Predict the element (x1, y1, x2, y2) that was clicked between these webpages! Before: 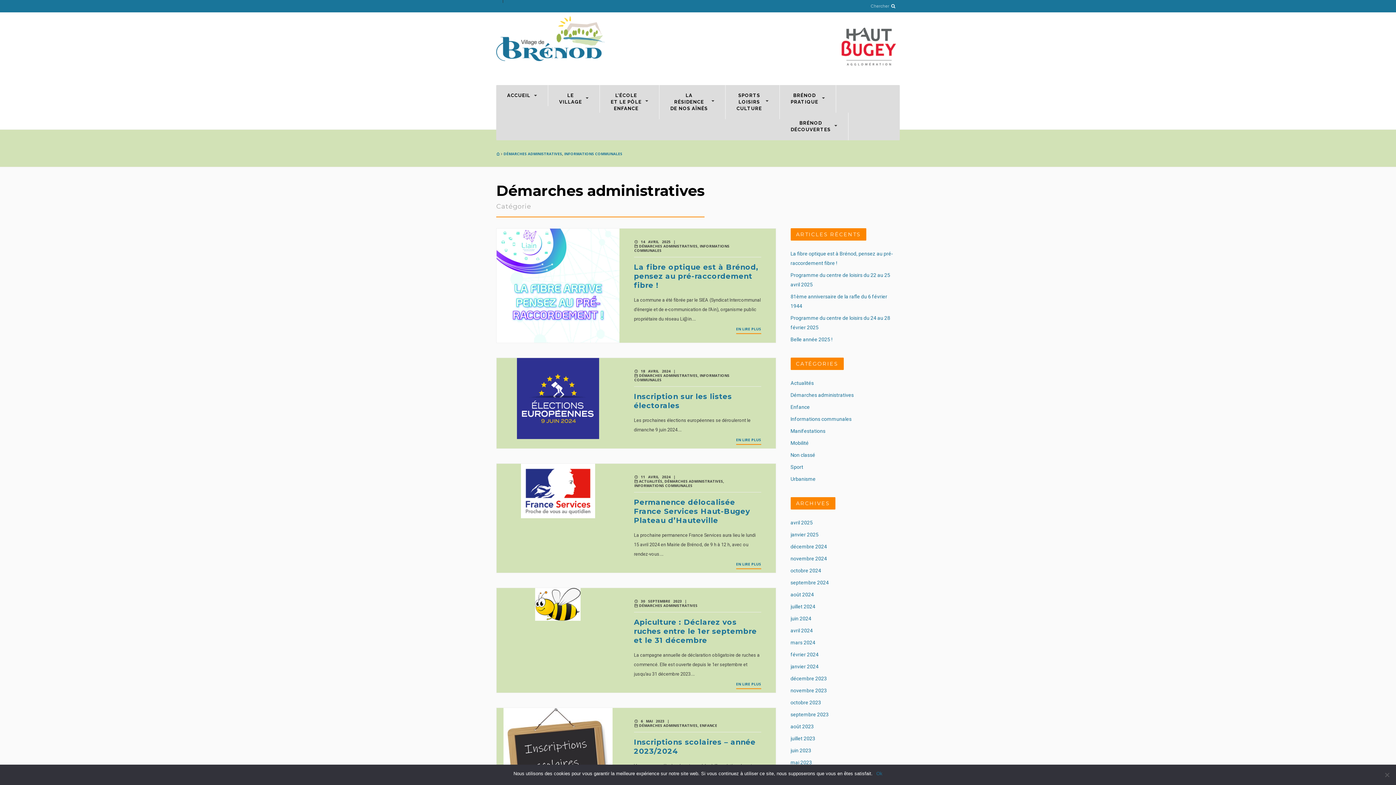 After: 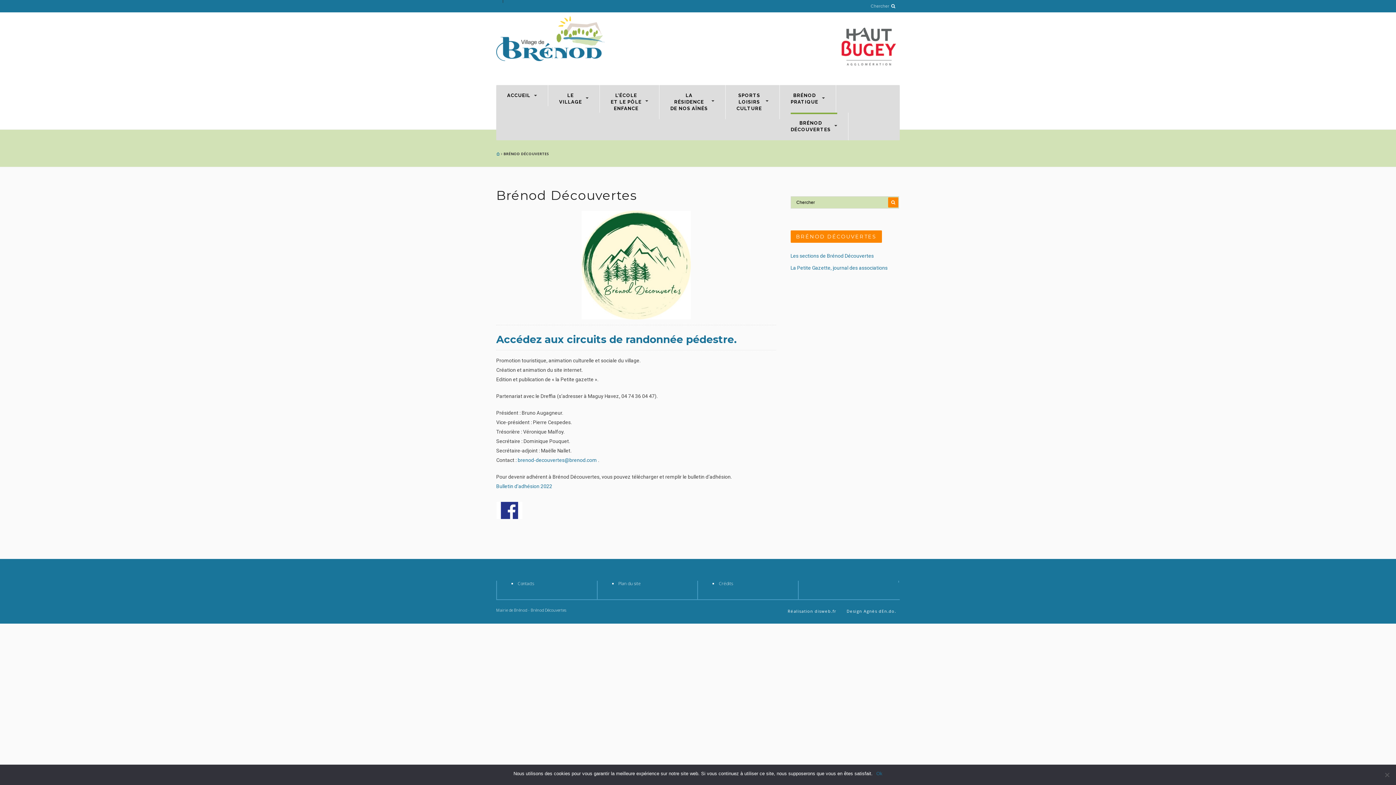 Action: bbox: (790, 112, 837, 140) label: BRÉNOD
DÉCOUVERTES